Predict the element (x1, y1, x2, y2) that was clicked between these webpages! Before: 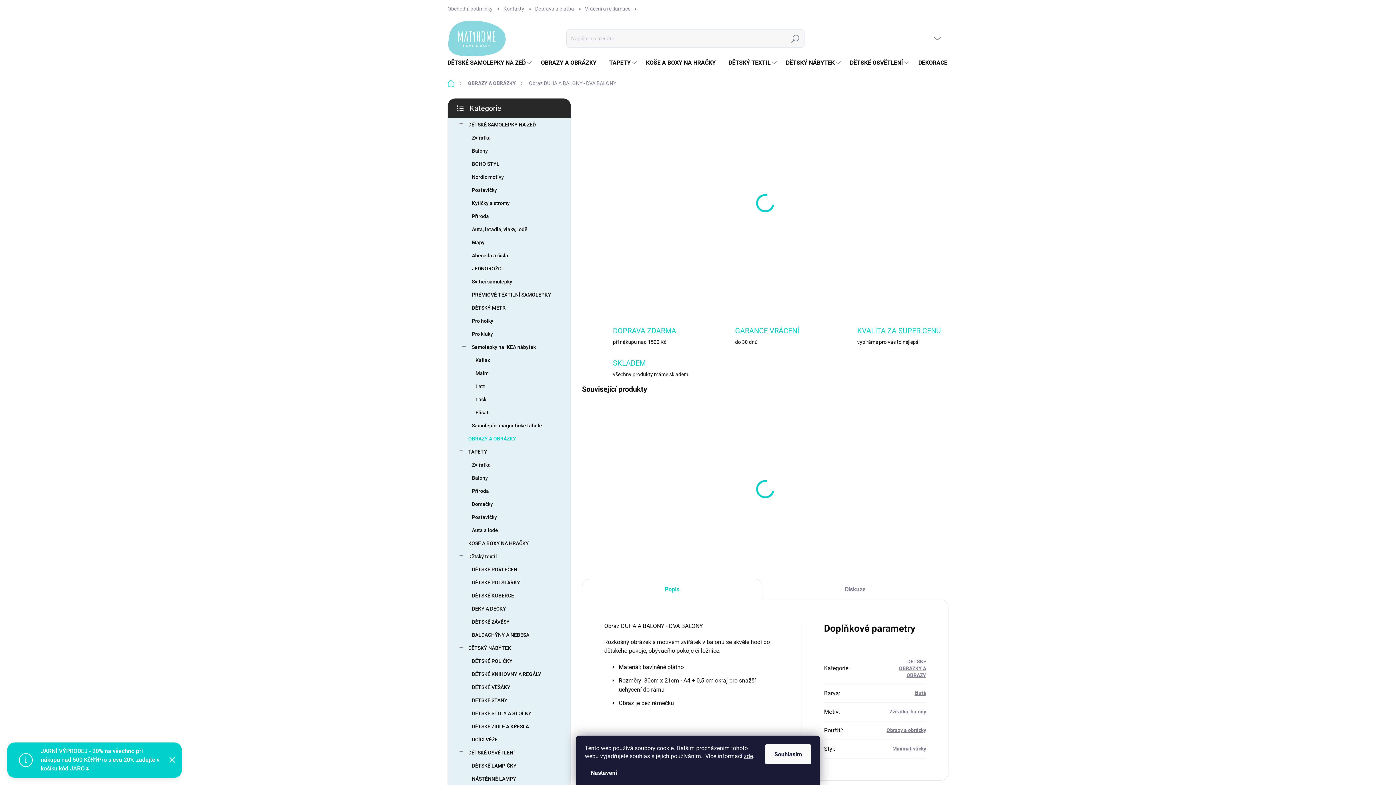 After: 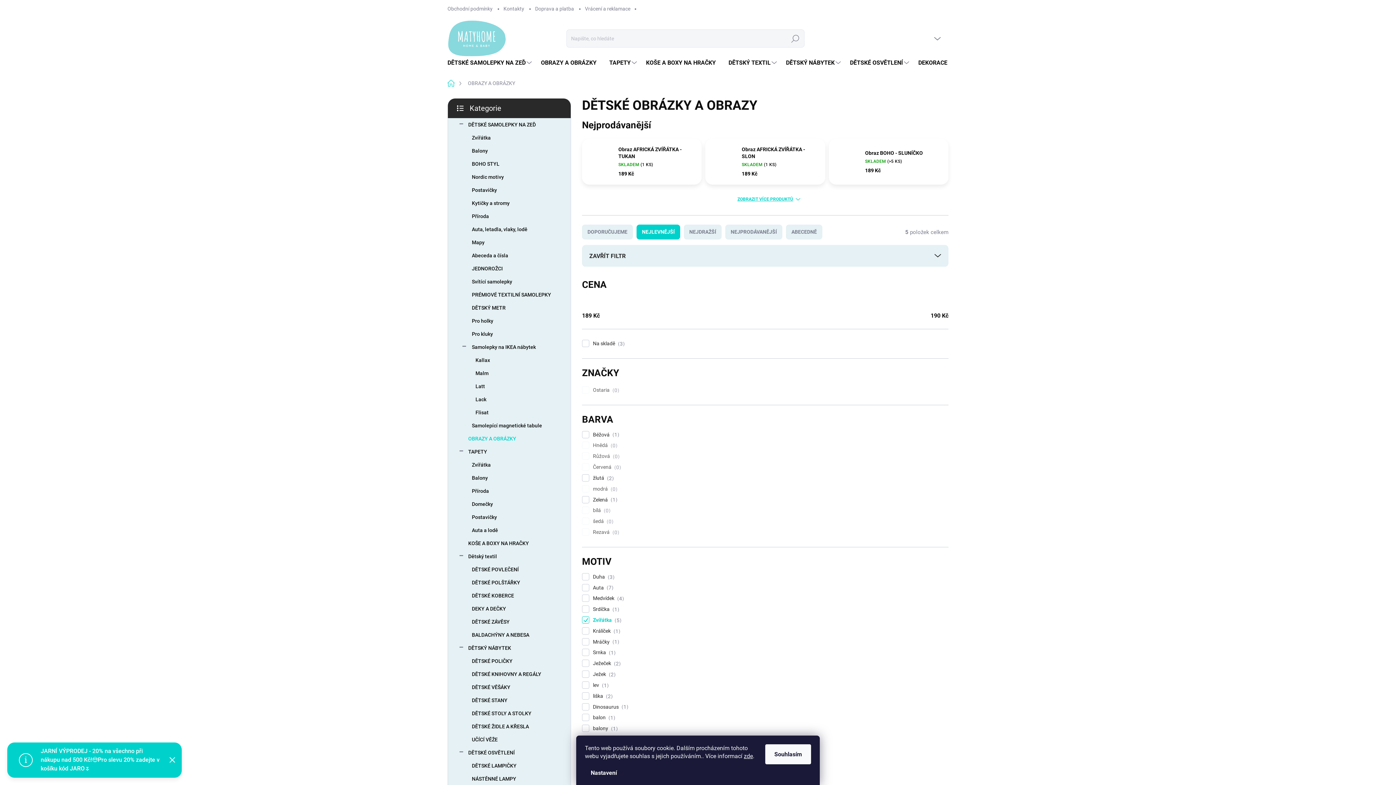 Action: label: Zvířátka bbox: (889, 709, 908, 714)